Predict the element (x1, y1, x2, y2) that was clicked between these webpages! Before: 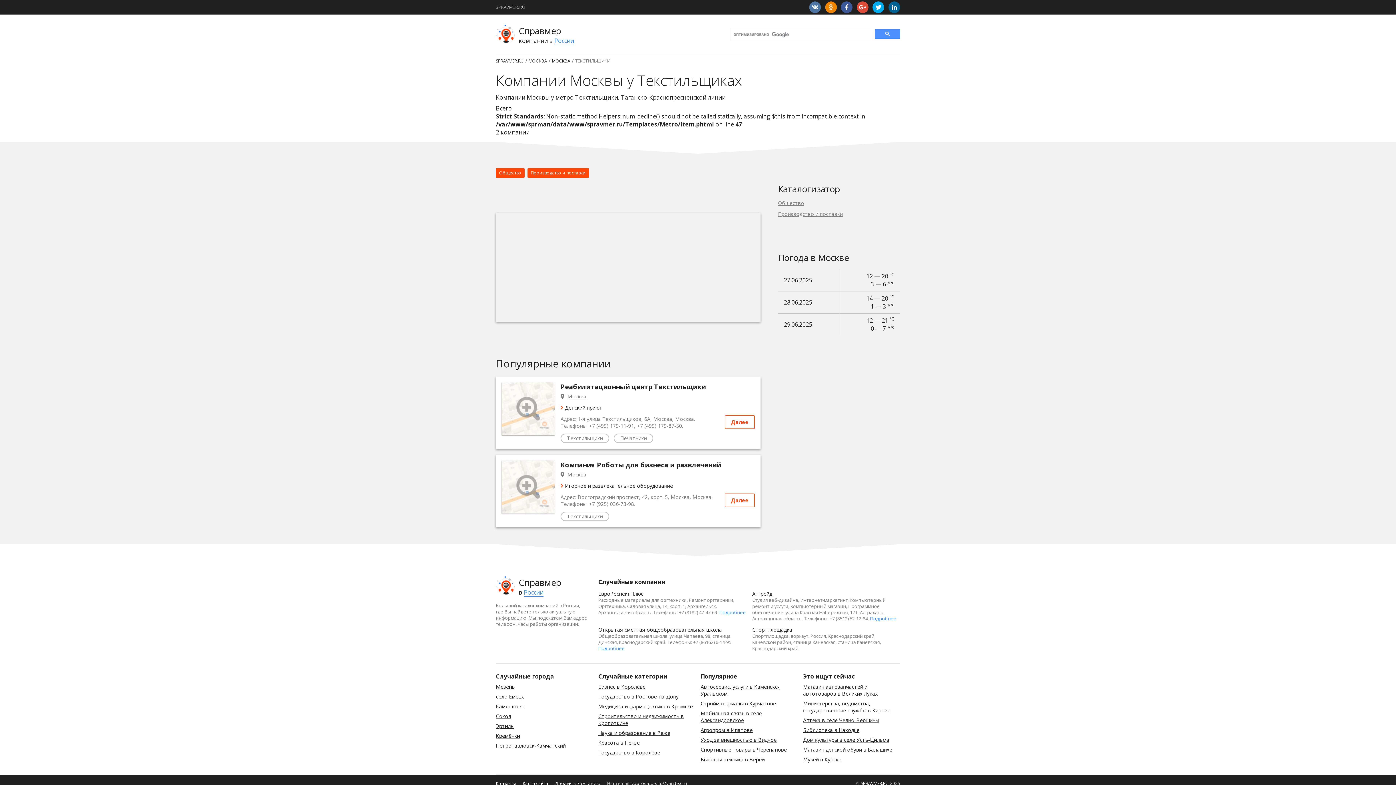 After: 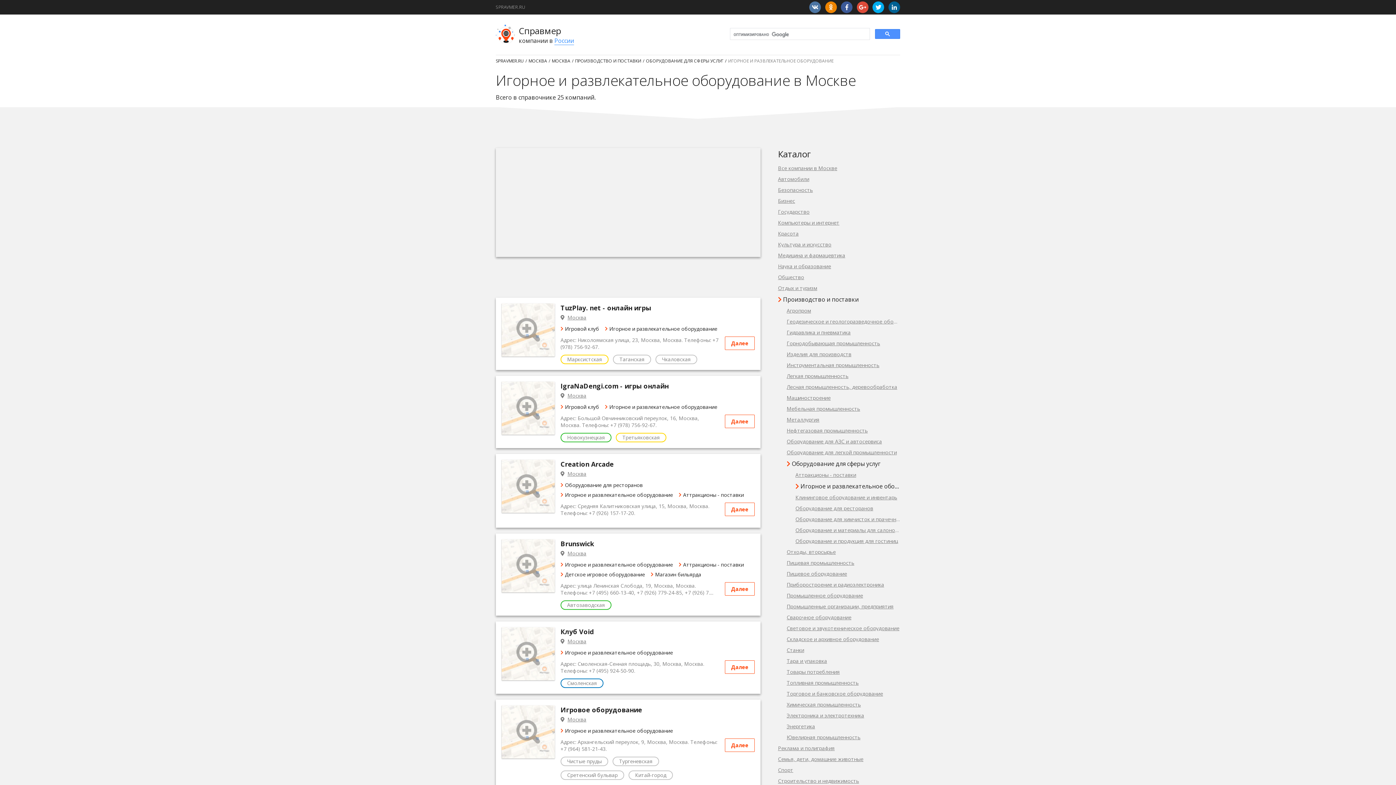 Action: bbox: (560, 479, 678, 489) label: Игорное и развлекательное оборудование